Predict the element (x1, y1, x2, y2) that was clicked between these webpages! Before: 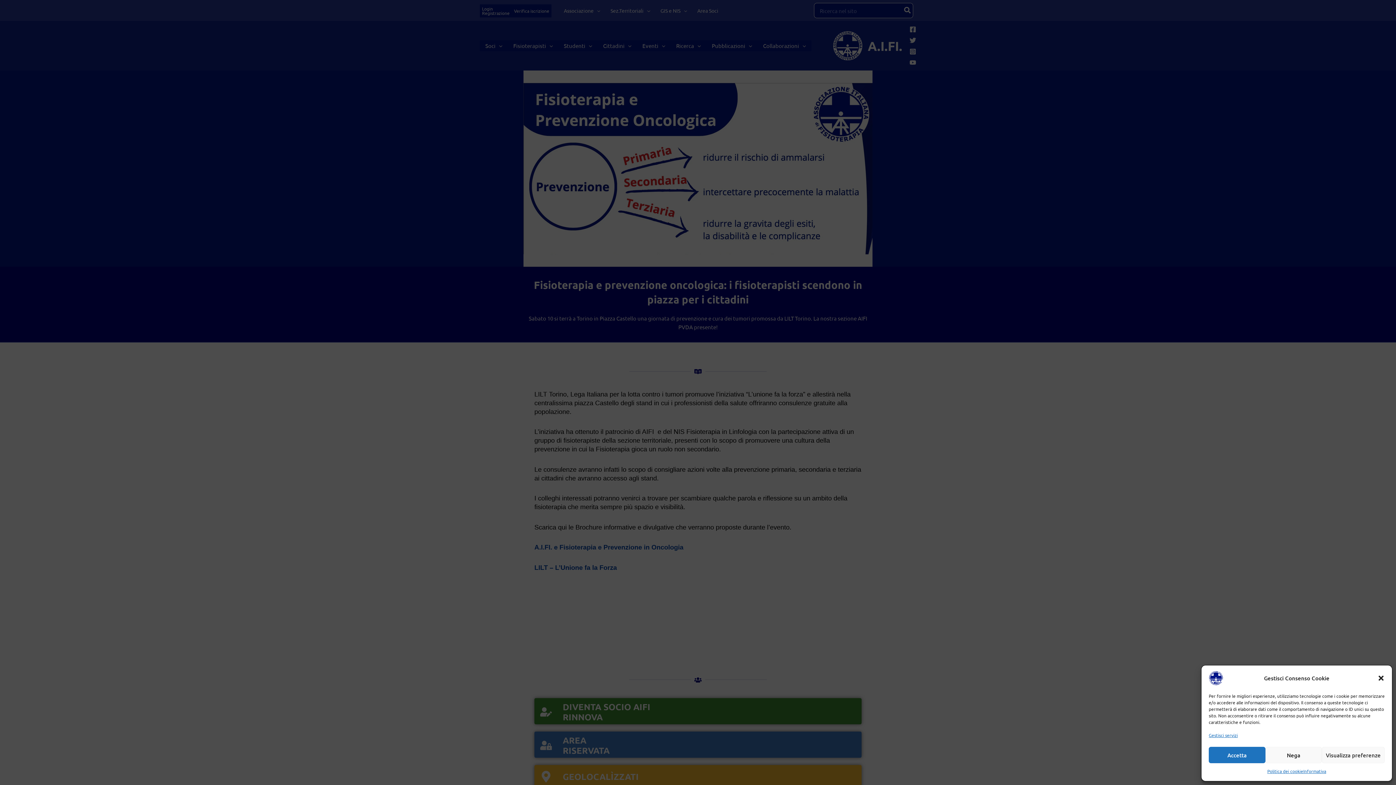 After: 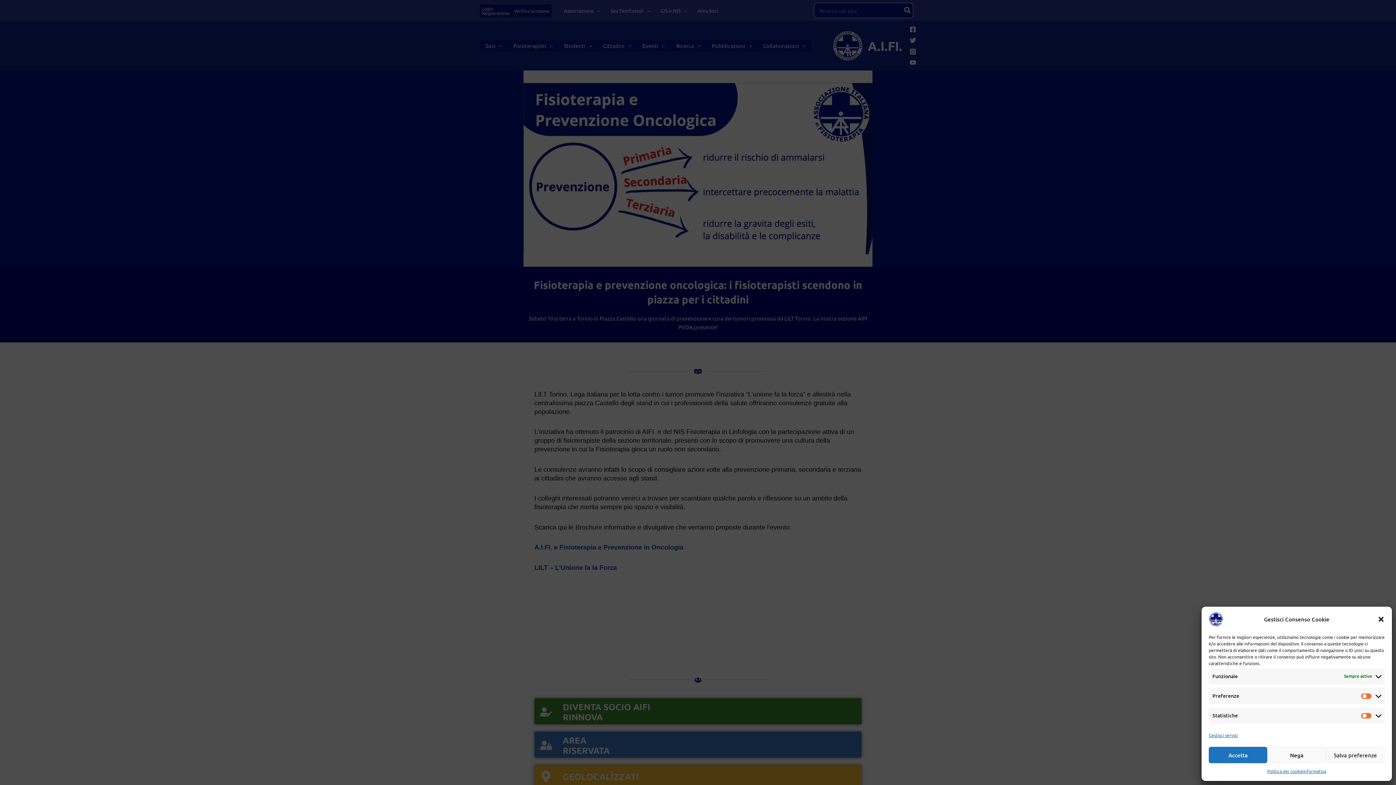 Action: bbox: (1322, 747, 1385, 763) label: Visualizza preferenze